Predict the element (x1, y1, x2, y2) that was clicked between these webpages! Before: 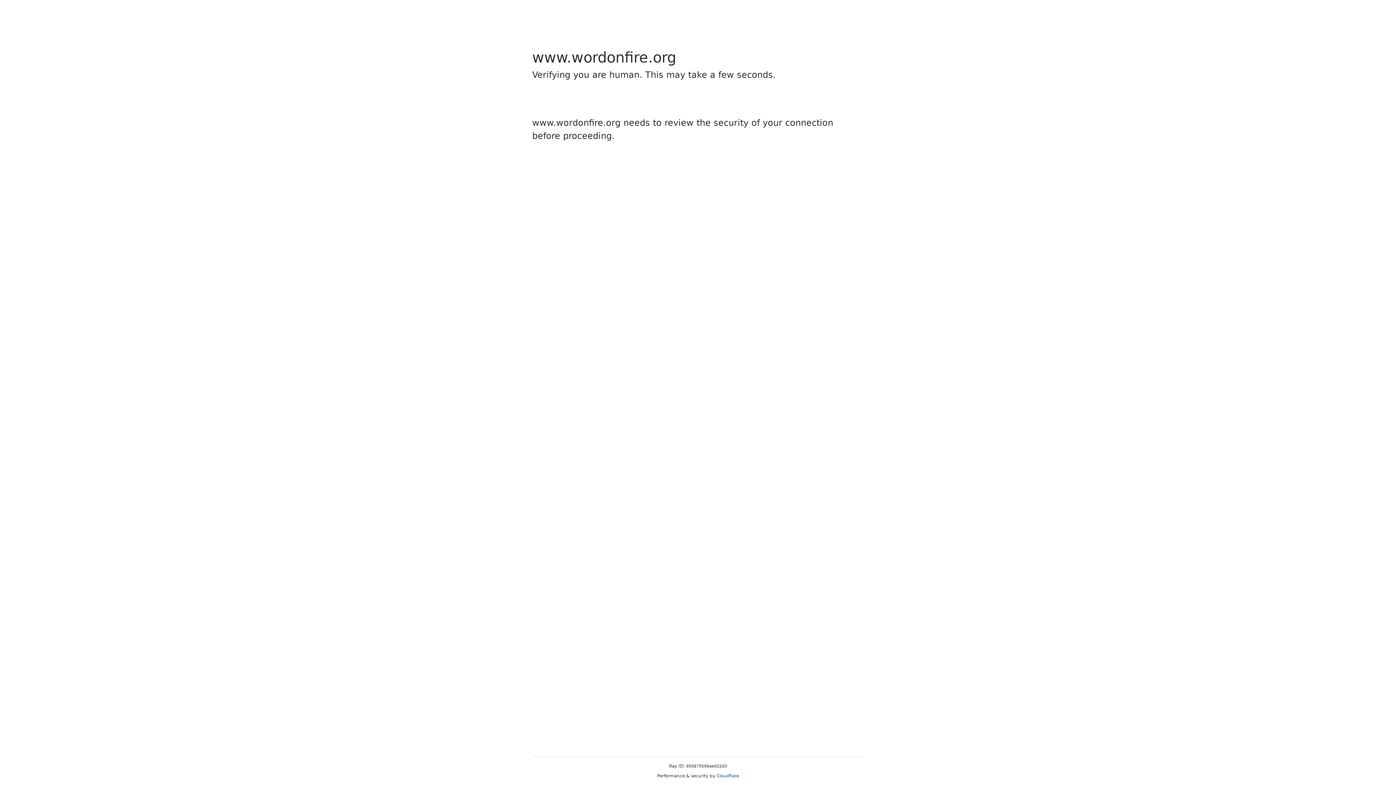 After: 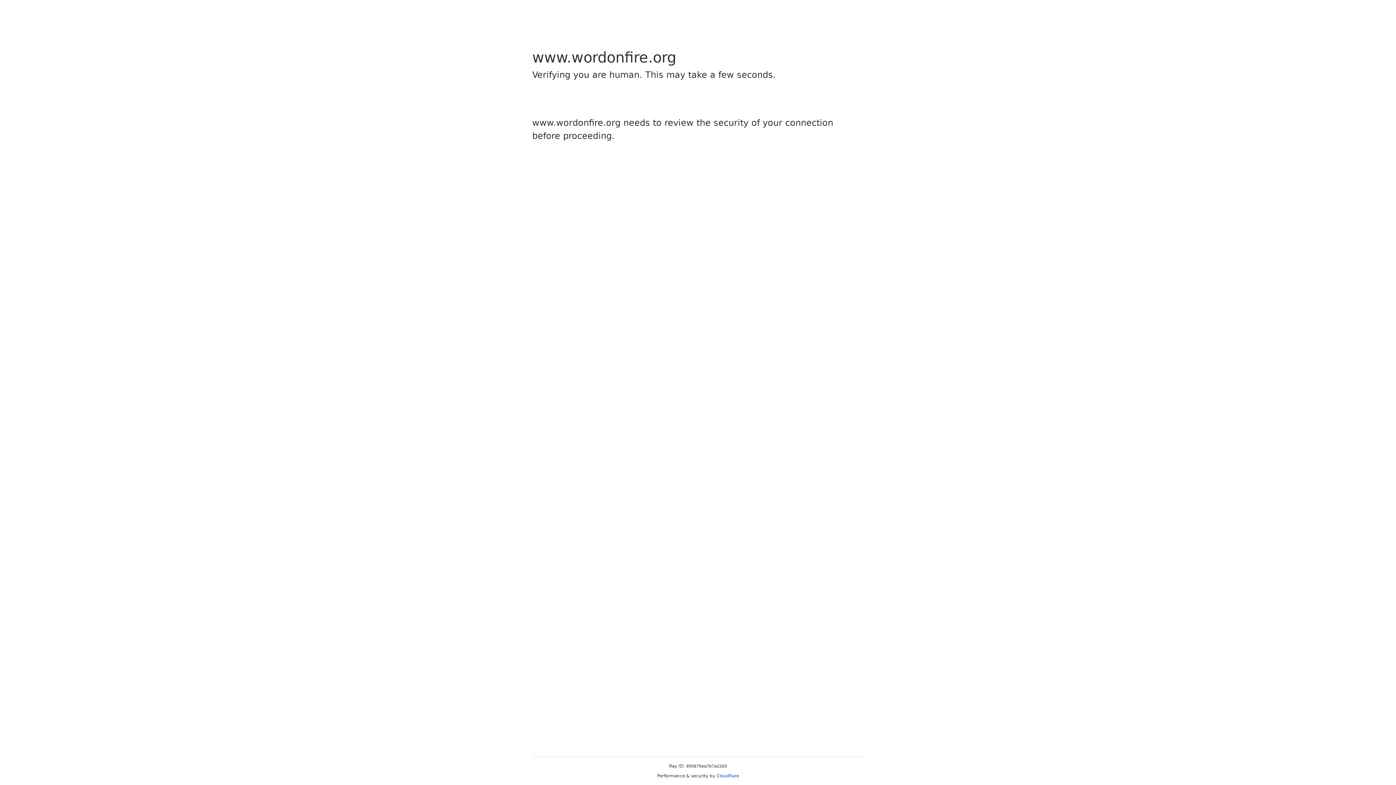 Action: label: Cloudflare bbox: (716, 773, 739, 778)